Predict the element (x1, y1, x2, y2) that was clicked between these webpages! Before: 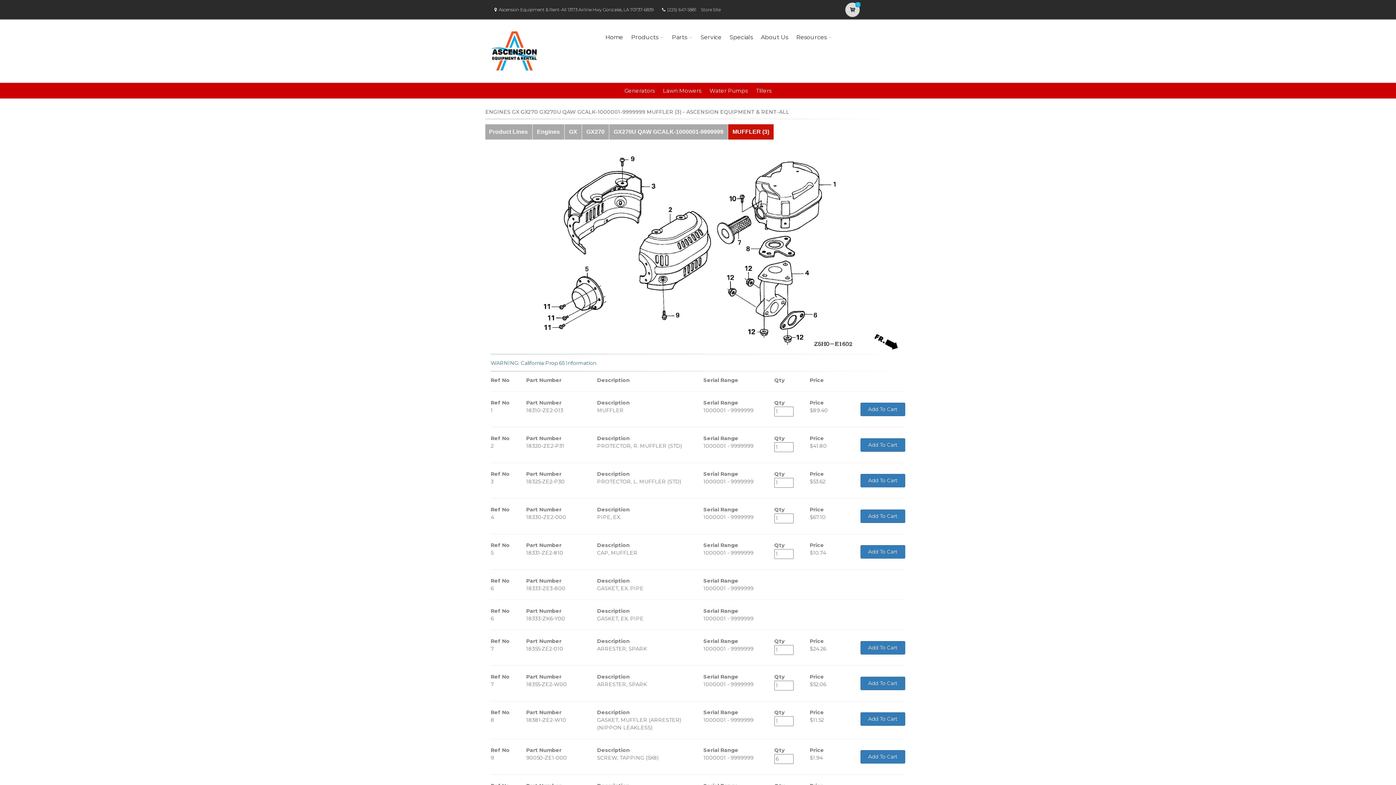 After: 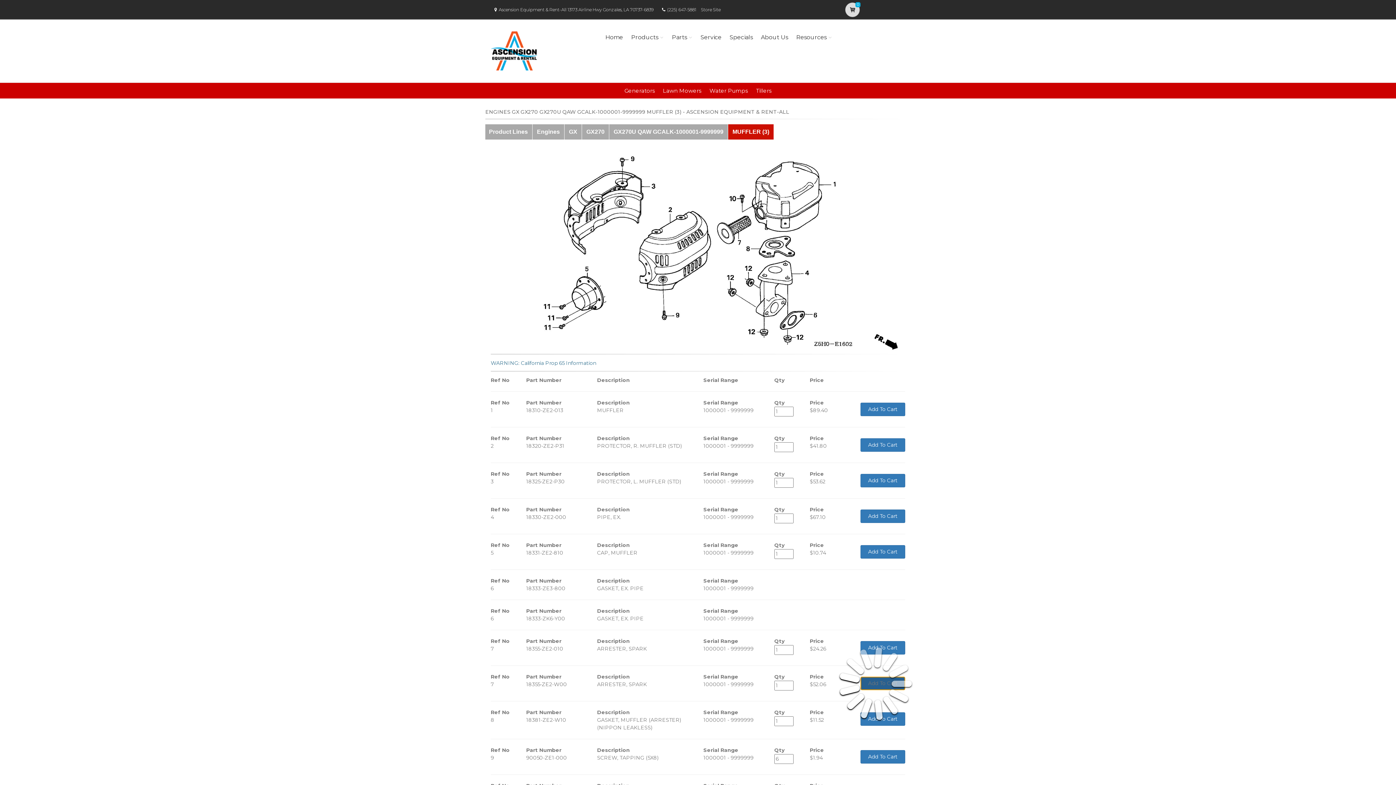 Action: bbox: (860, 677, 905, 690) label: Add To Cart